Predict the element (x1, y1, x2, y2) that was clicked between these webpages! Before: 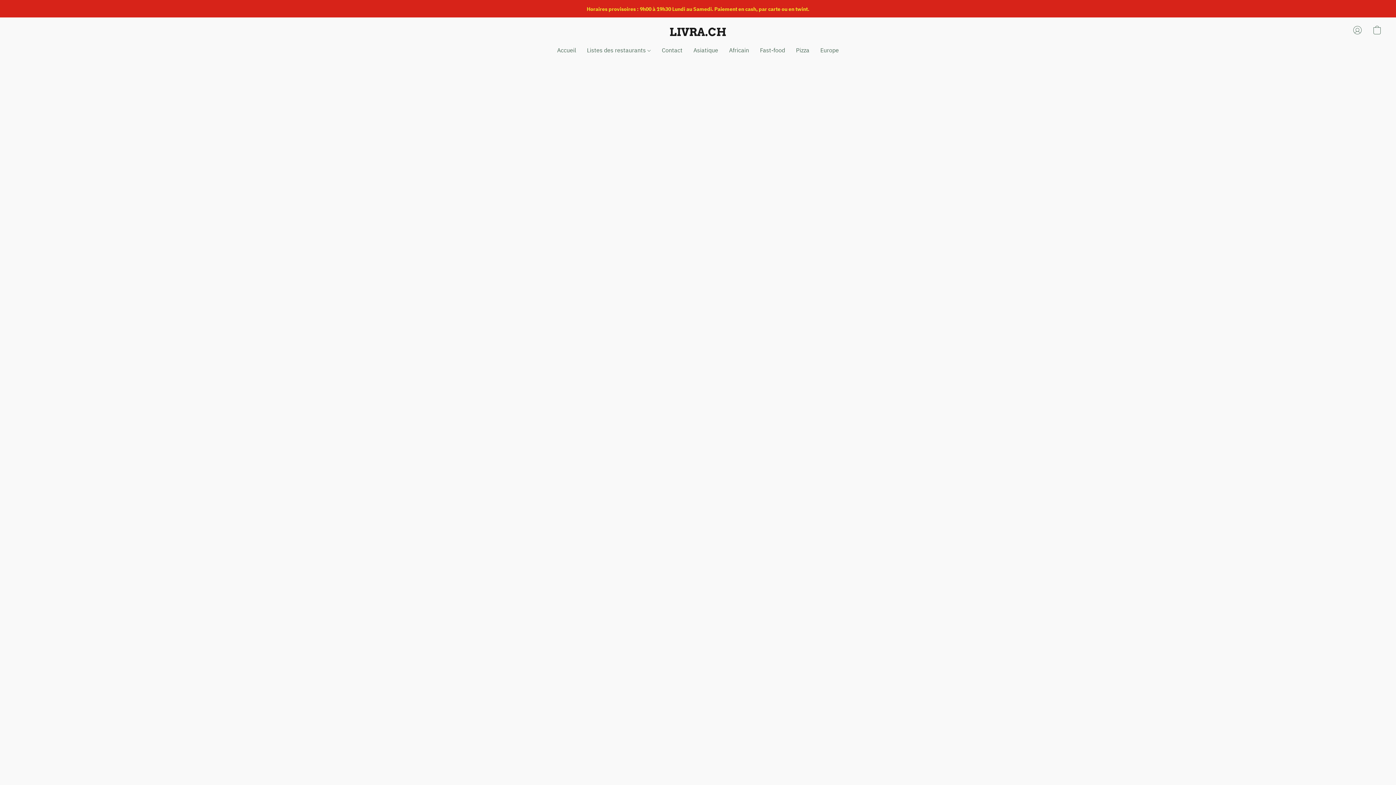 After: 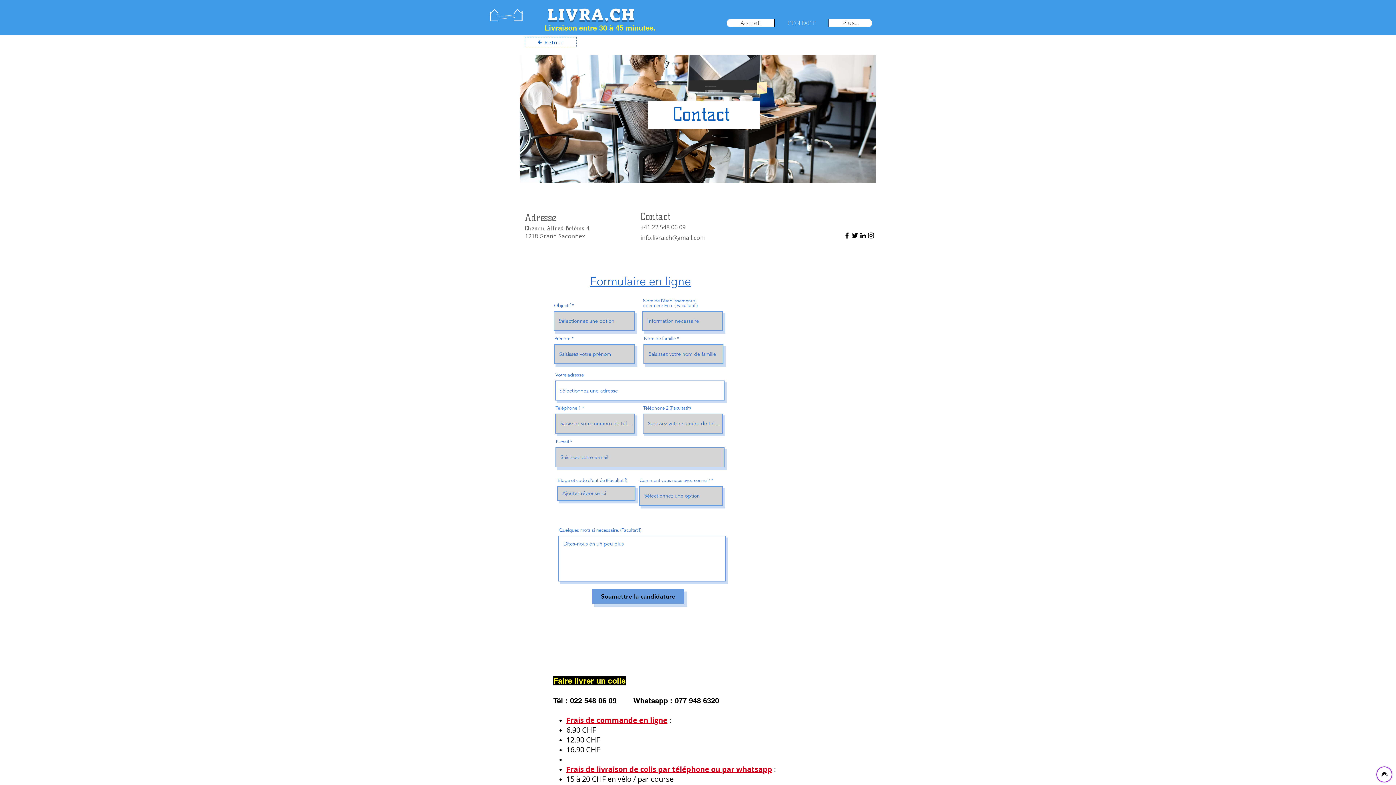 Action: bbox: (656, 43, 688, 57) label: Contact